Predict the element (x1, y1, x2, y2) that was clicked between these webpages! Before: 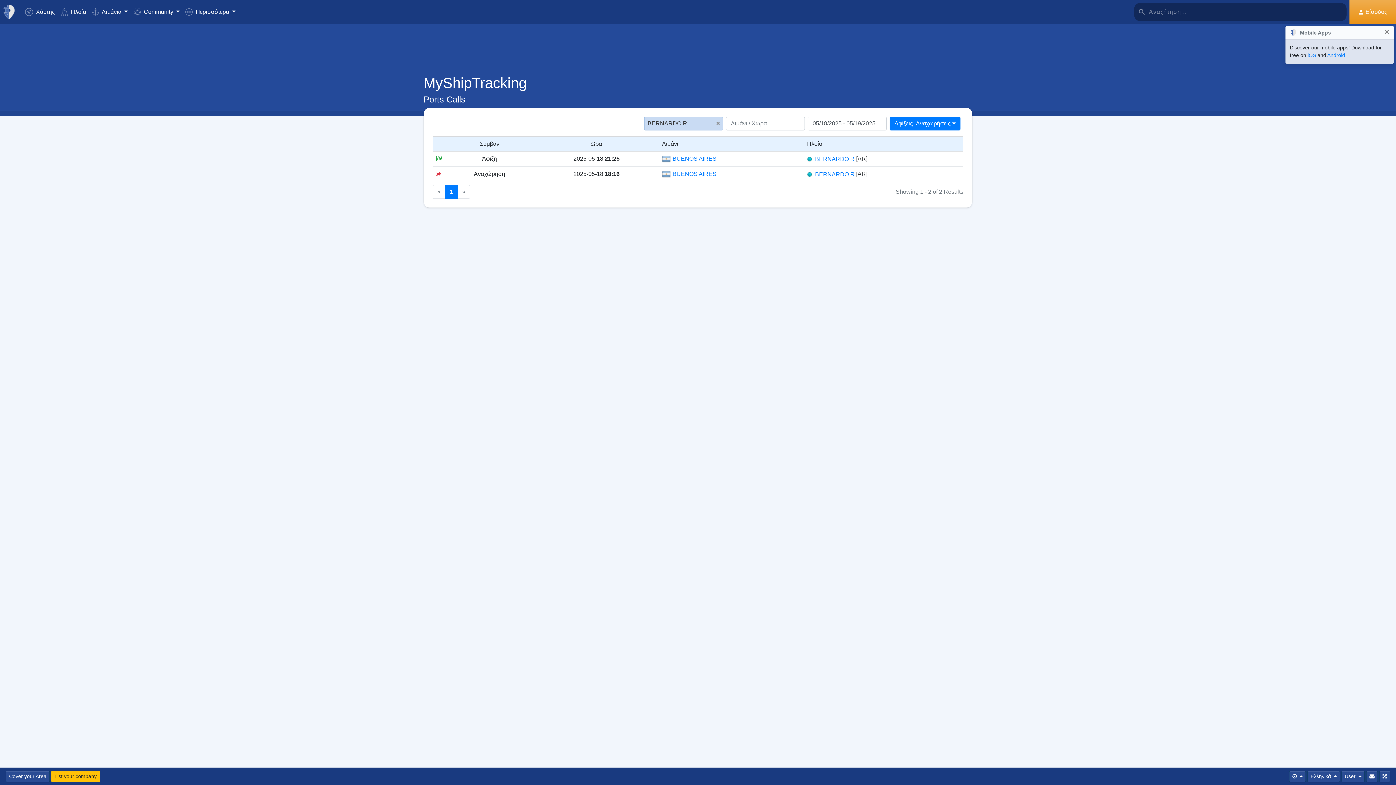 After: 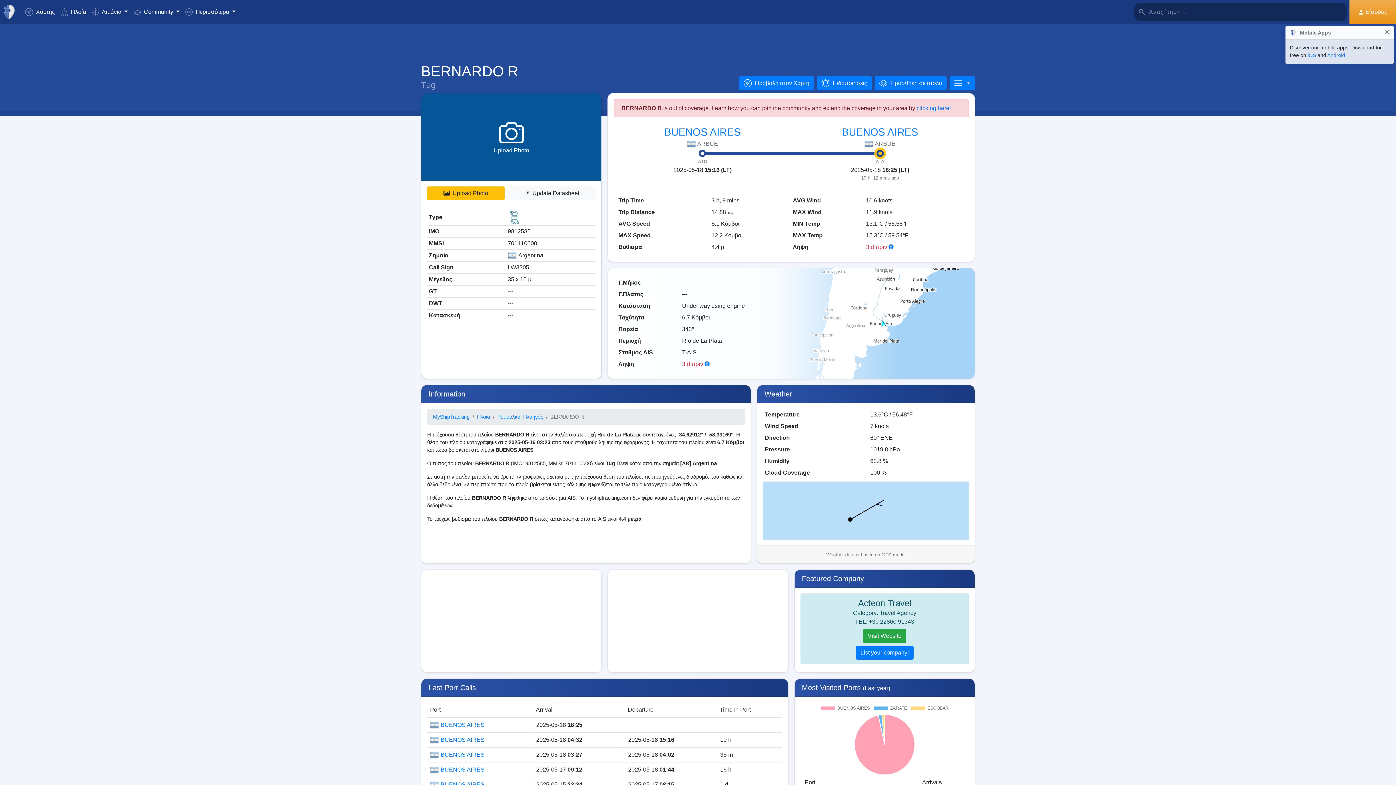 Action: bbox: (815, 155, 854, 162) label: BERNARDO R